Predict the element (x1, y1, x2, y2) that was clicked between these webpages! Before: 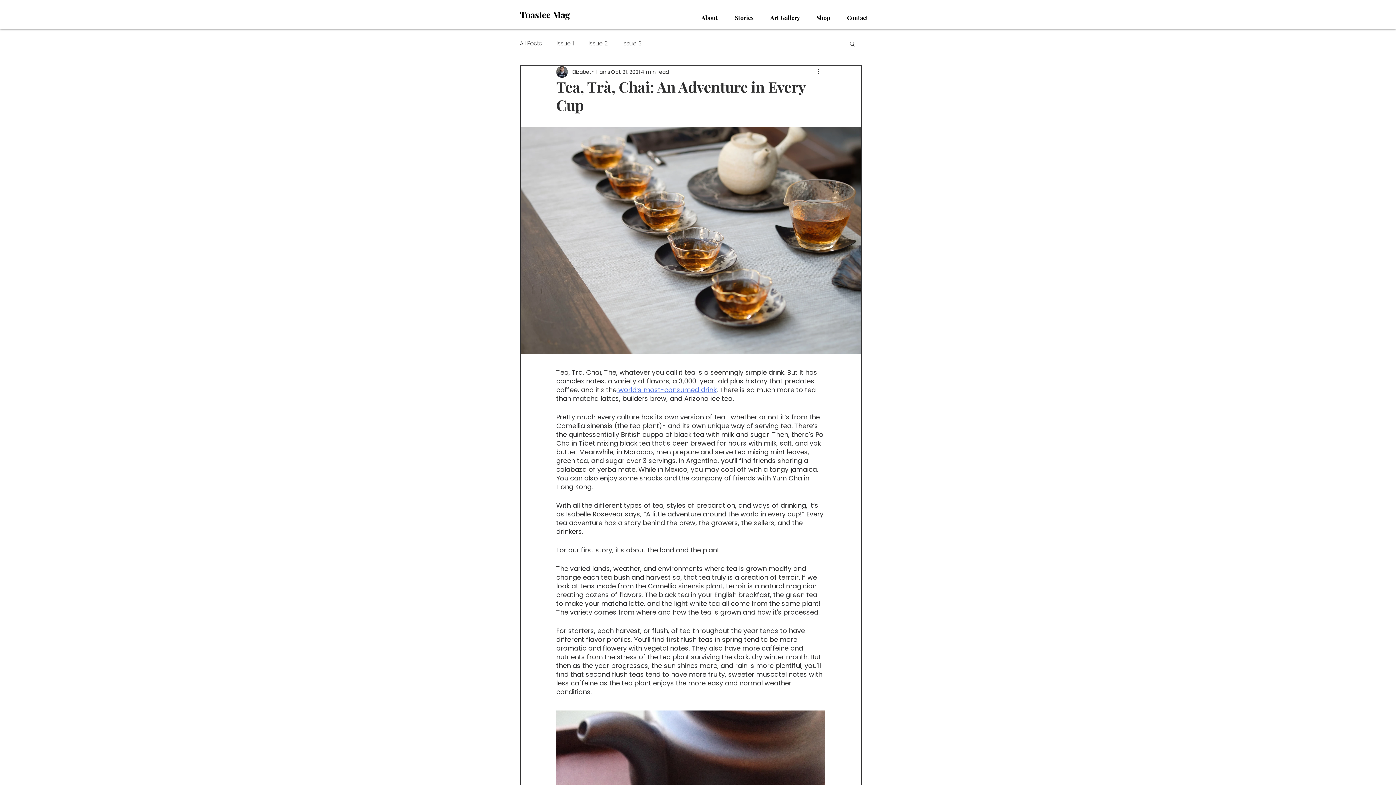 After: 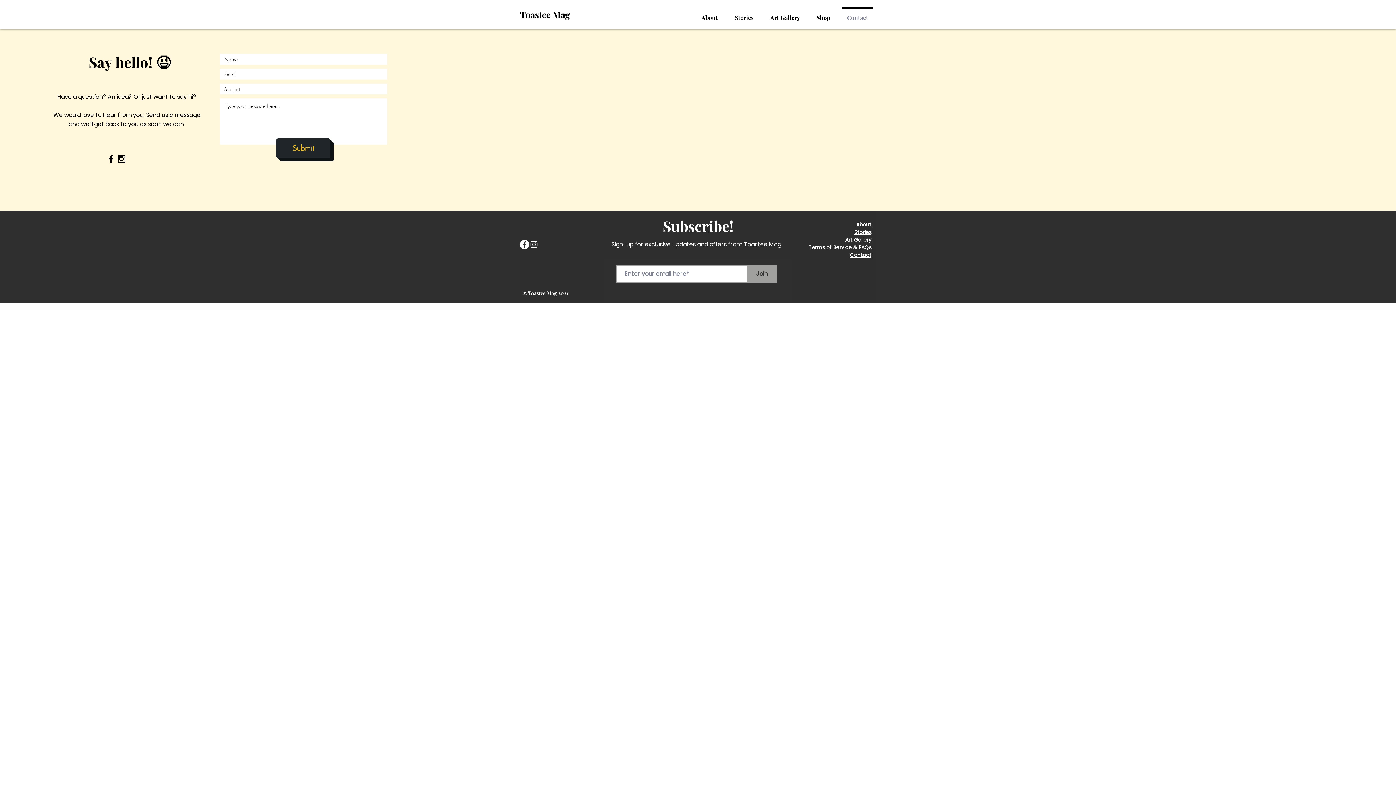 Action: bbox: (838, 7, 876, 21) label: Contact